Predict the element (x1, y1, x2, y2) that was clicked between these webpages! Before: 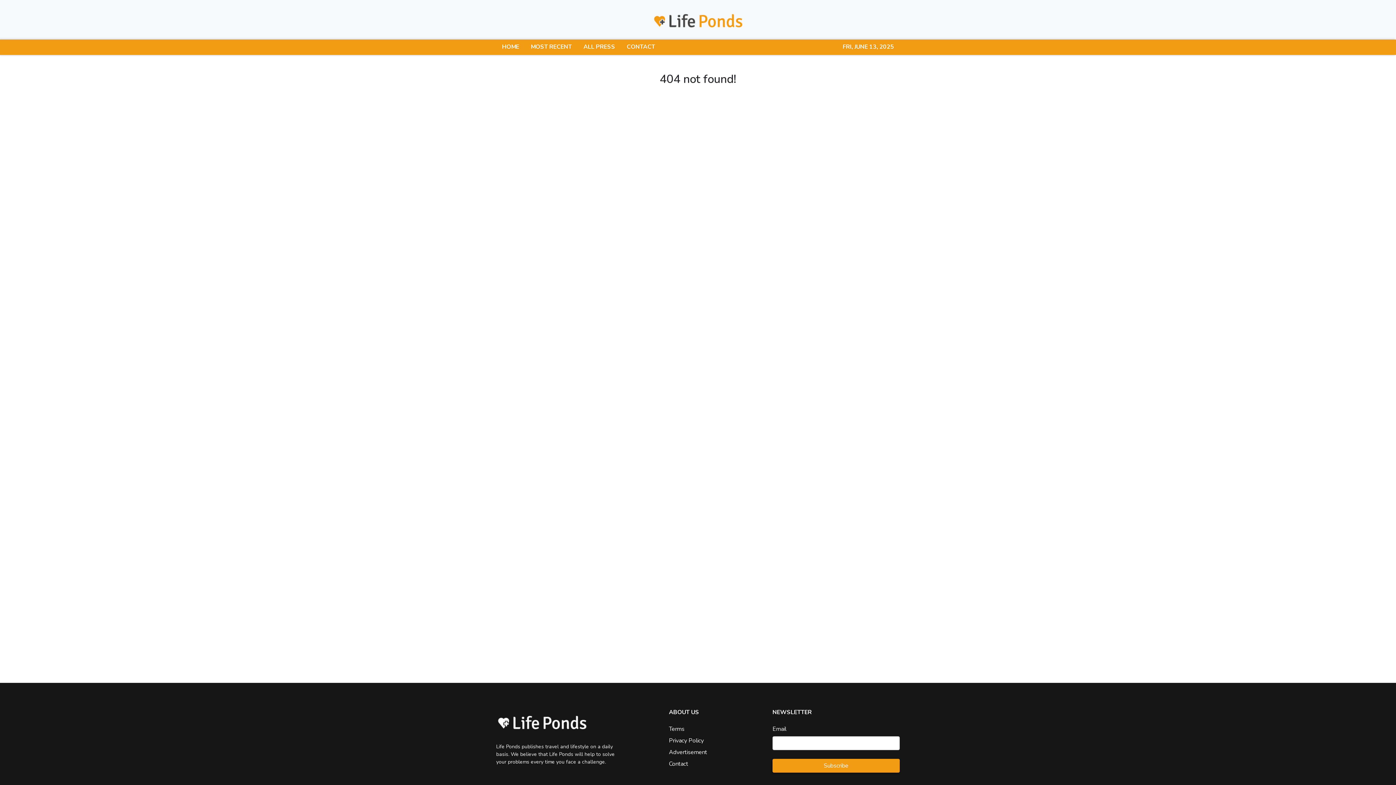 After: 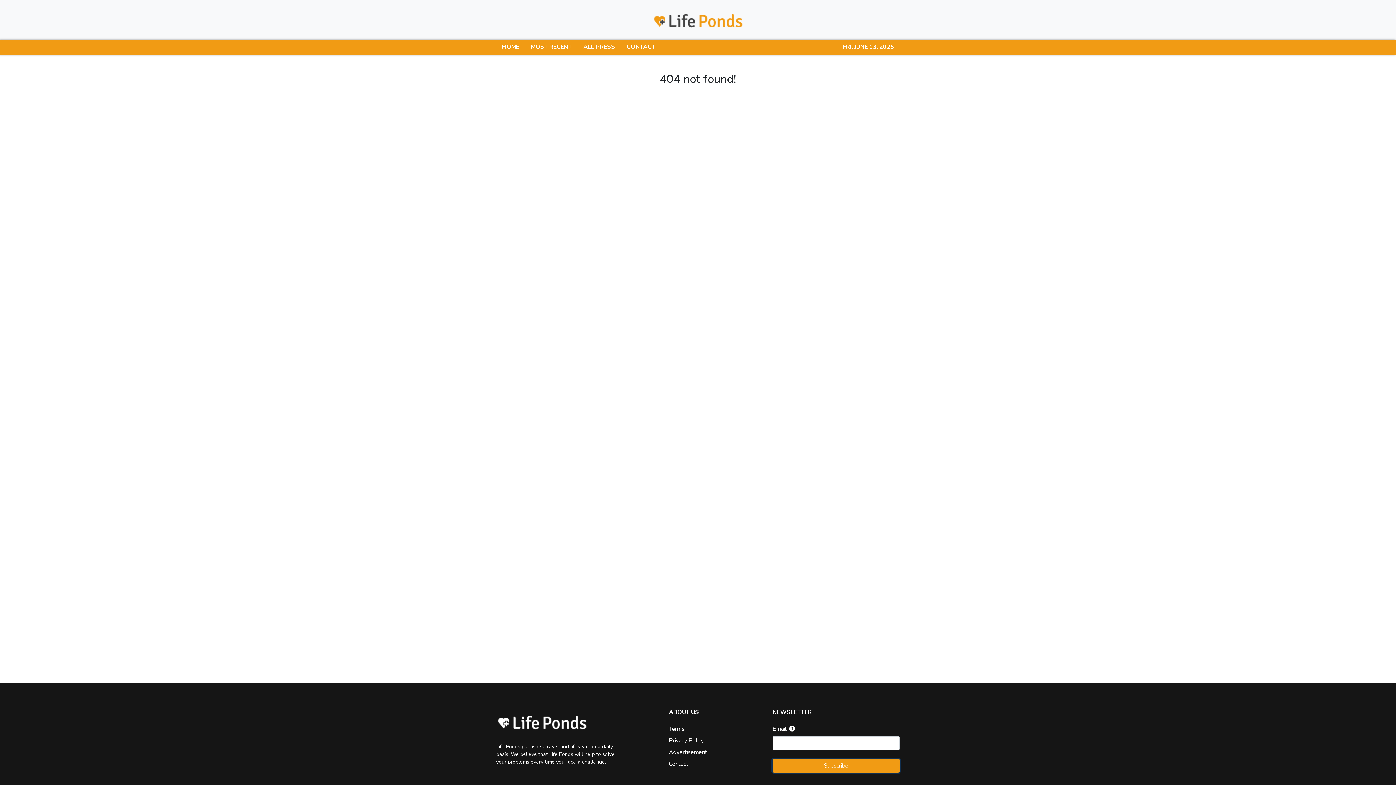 Action: bbox: (772, 759, 900, 773) label: Subscribe